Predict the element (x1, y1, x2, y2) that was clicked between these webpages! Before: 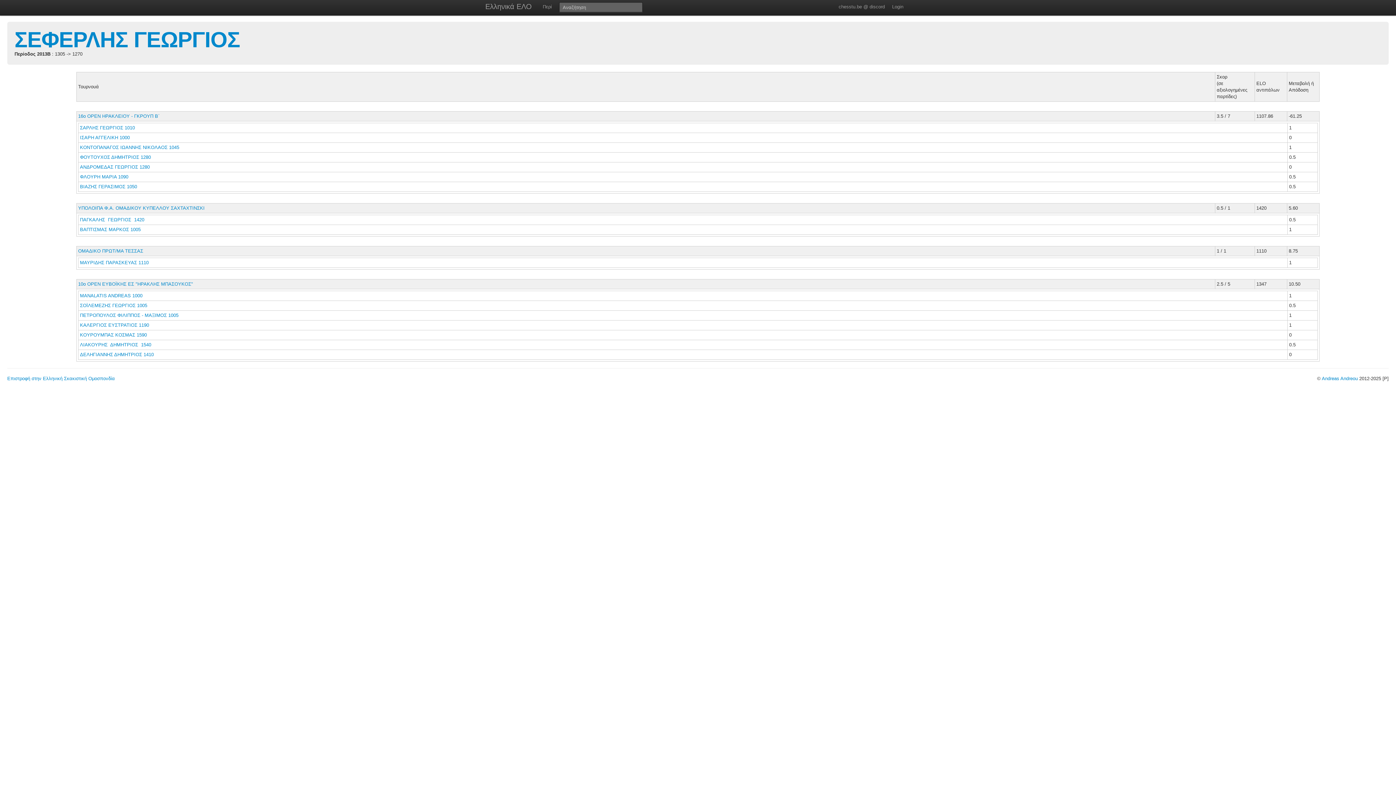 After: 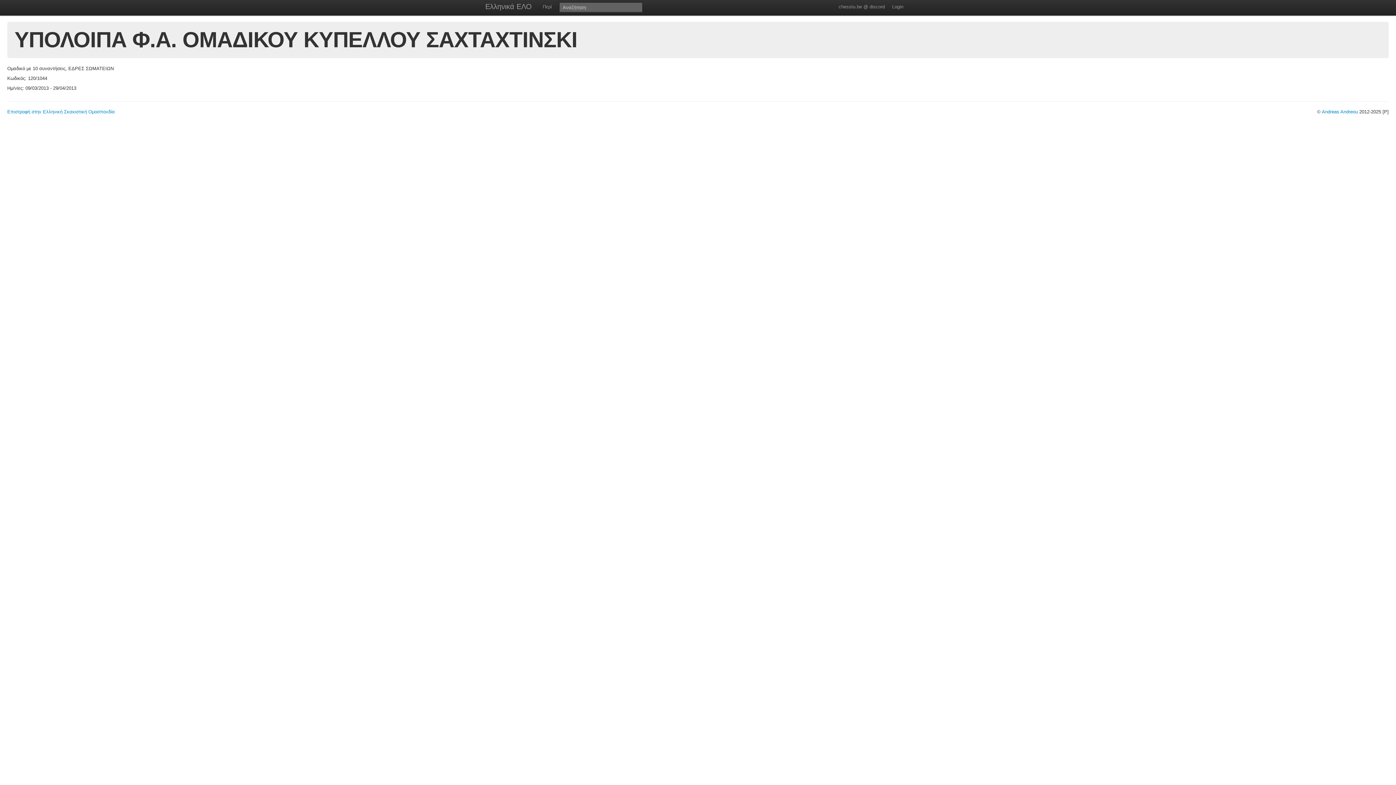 Action: label: ΥΠΟΛΟΙΠΑ Φ.Α. ΟΜΑΔΙΚΟΥ ΚΥΠΕΛΛΟΥ ΣΑΧΤΑΧΤΙΝΣΚΙ bbox: (78, 205, 204, 210)